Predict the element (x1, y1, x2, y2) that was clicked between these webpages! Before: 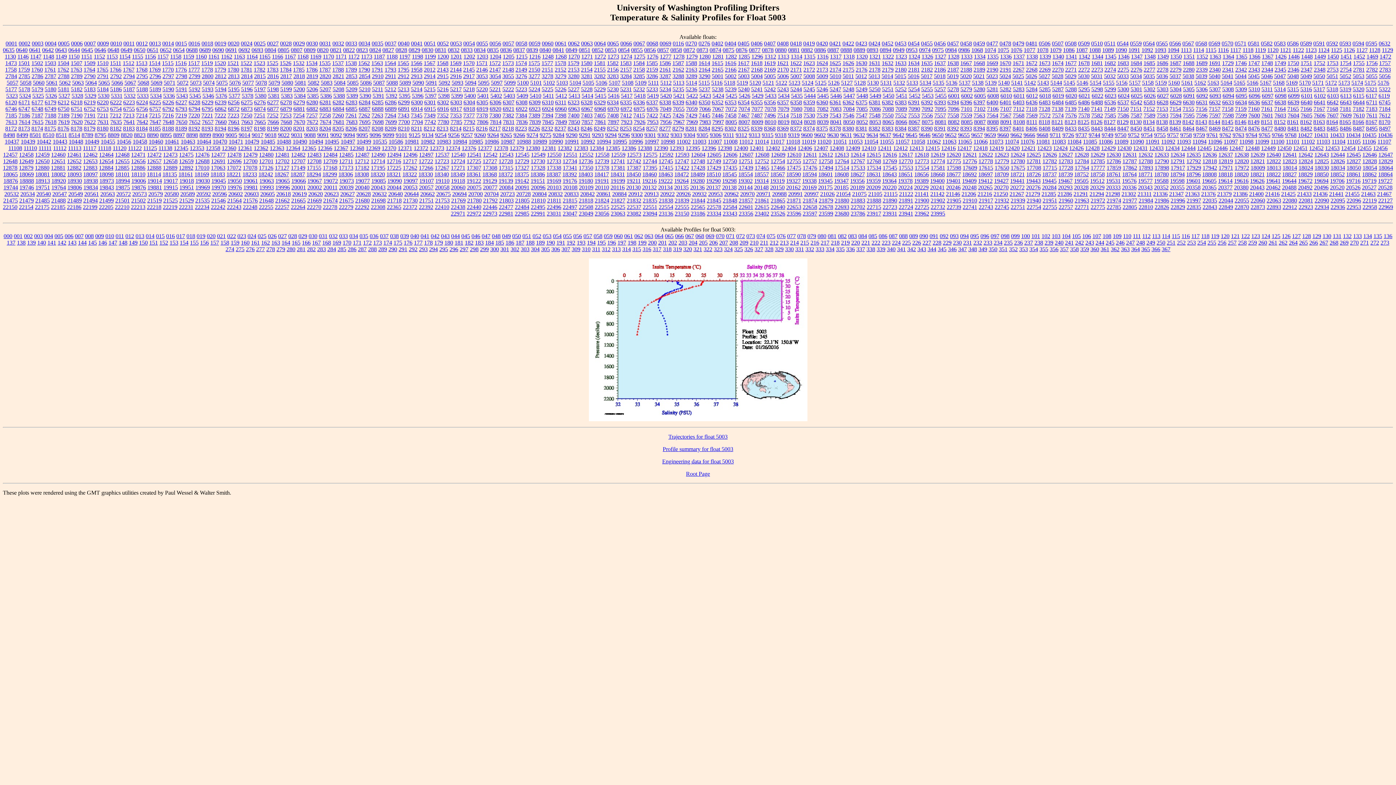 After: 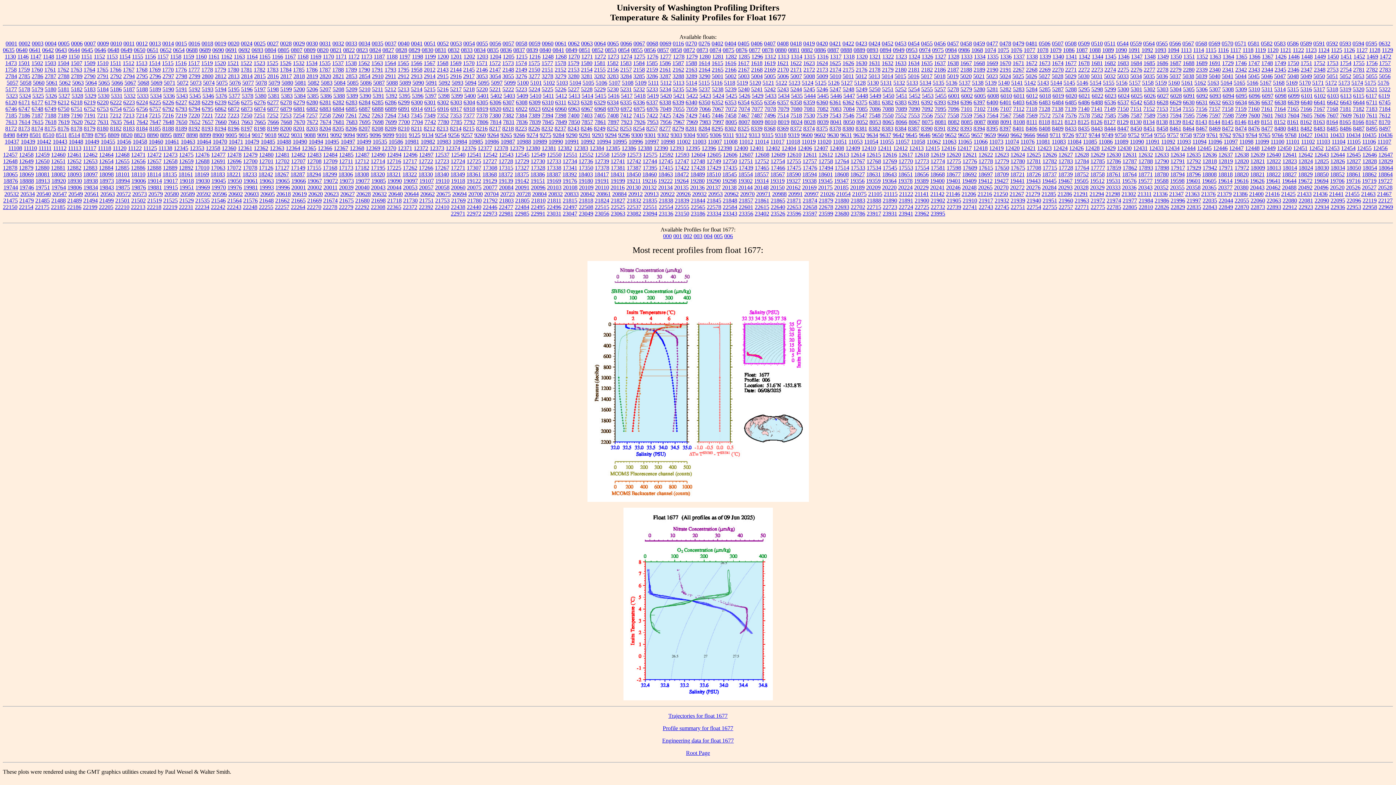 Action: label: 1677 bbox: (1065, 59, 1076, 66)